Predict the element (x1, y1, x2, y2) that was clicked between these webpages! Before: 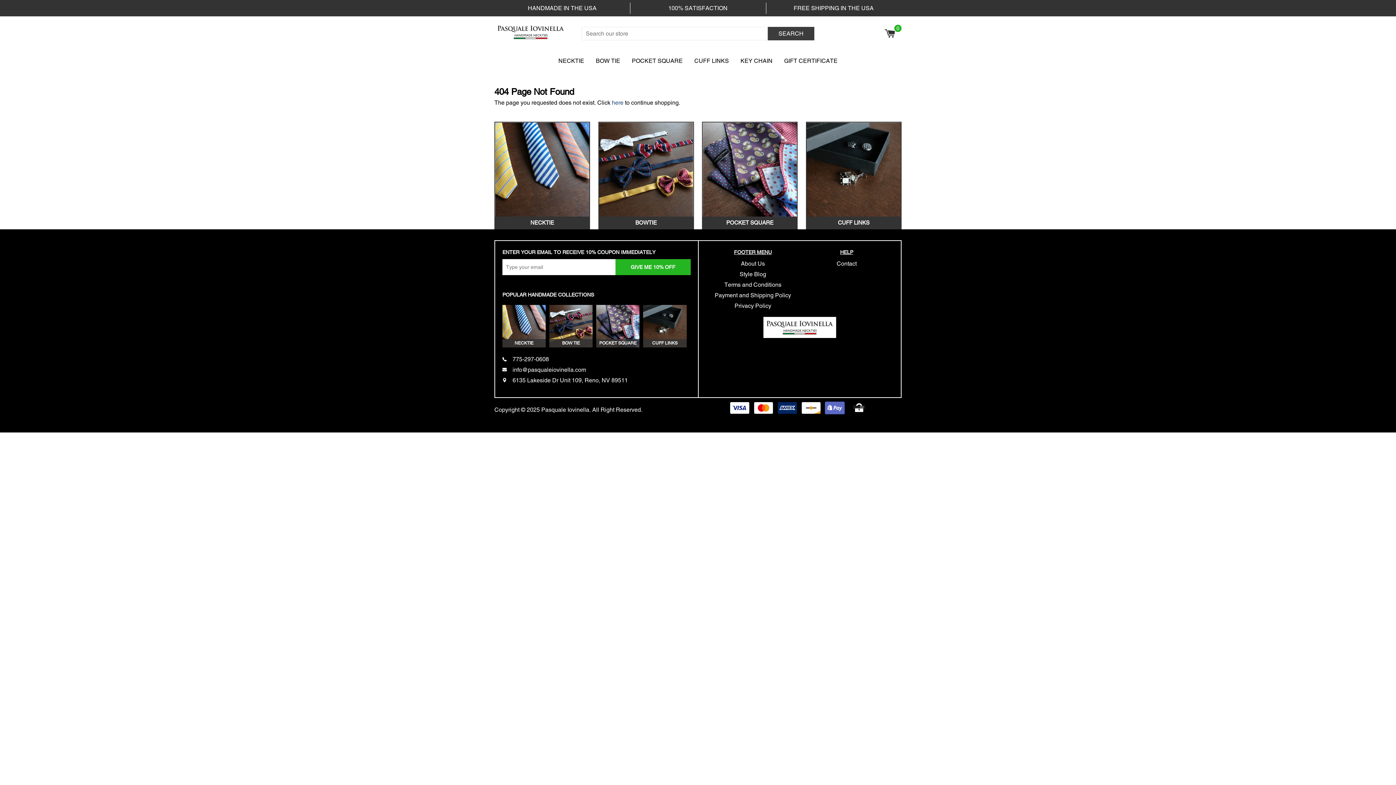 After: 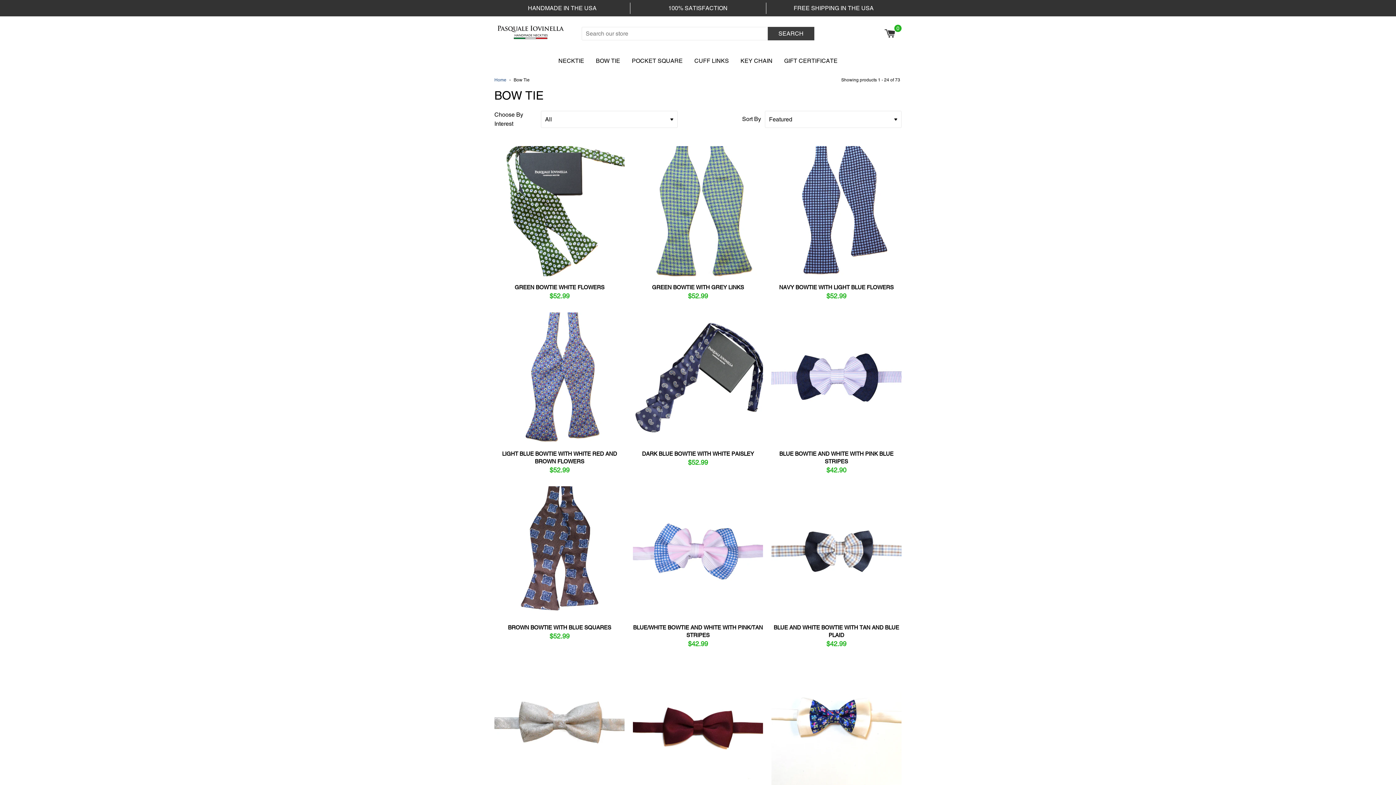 Action: label: BOWTIE bbox: (599, 216, 693, 228)